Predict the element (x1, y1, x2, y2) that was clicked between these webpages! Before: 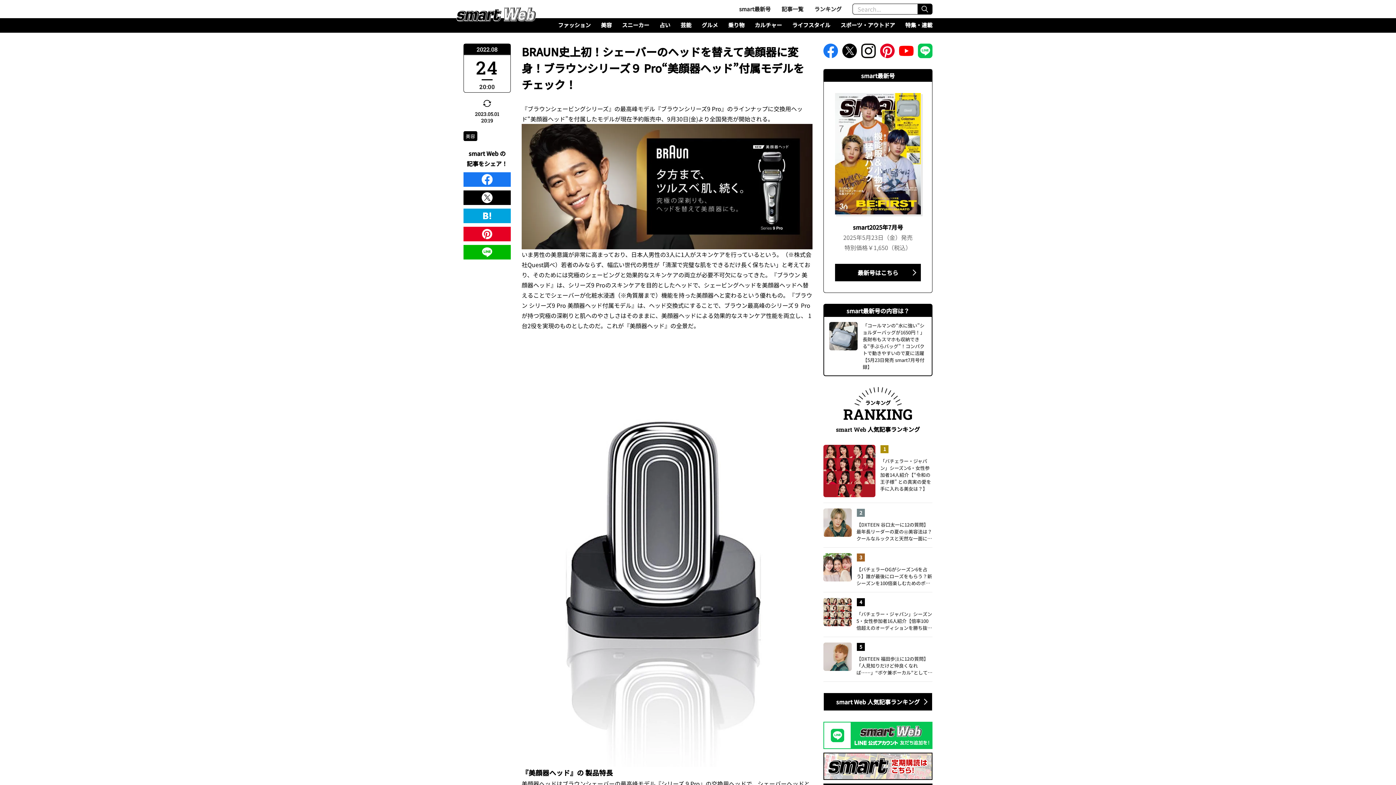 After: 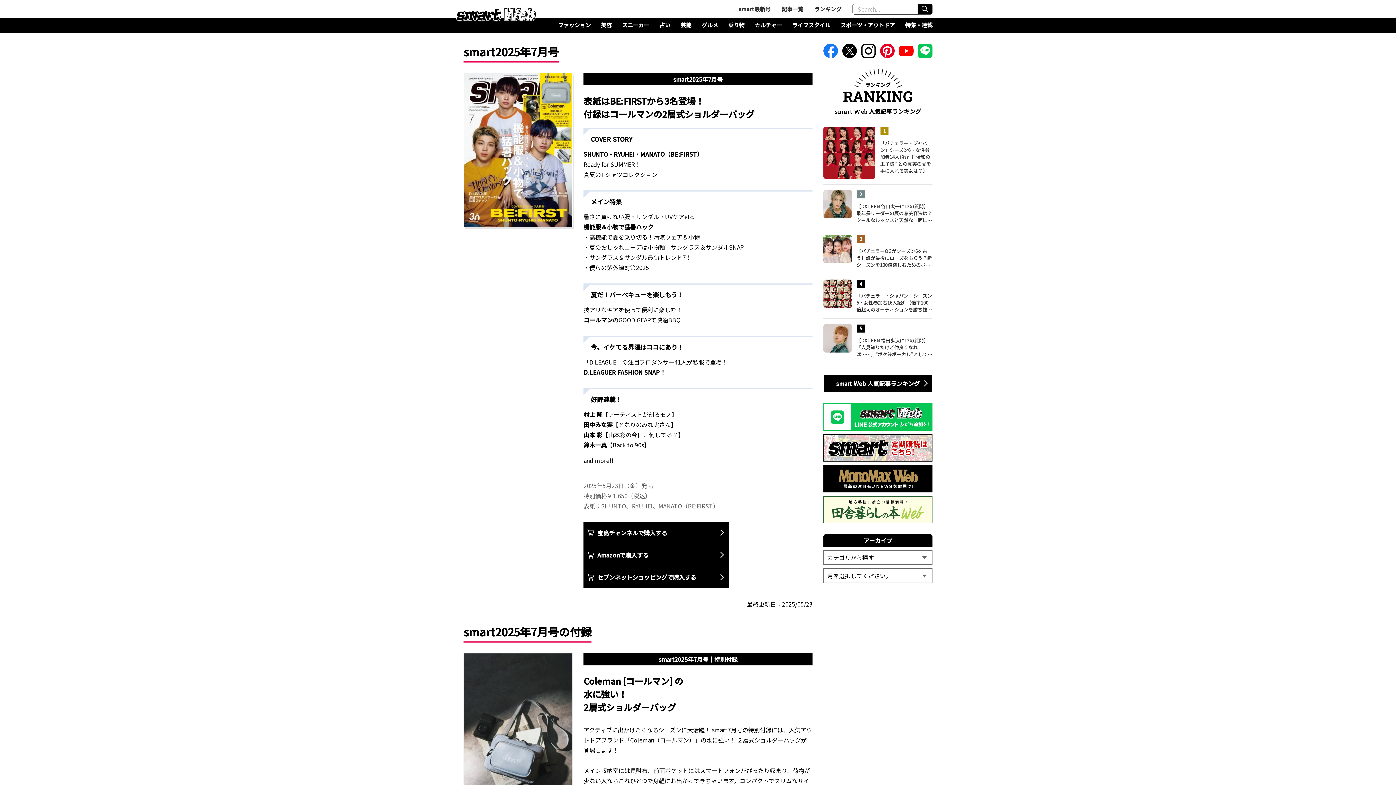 Action: bbox: (834, 263, 921, 281) label: 最新号はこちら